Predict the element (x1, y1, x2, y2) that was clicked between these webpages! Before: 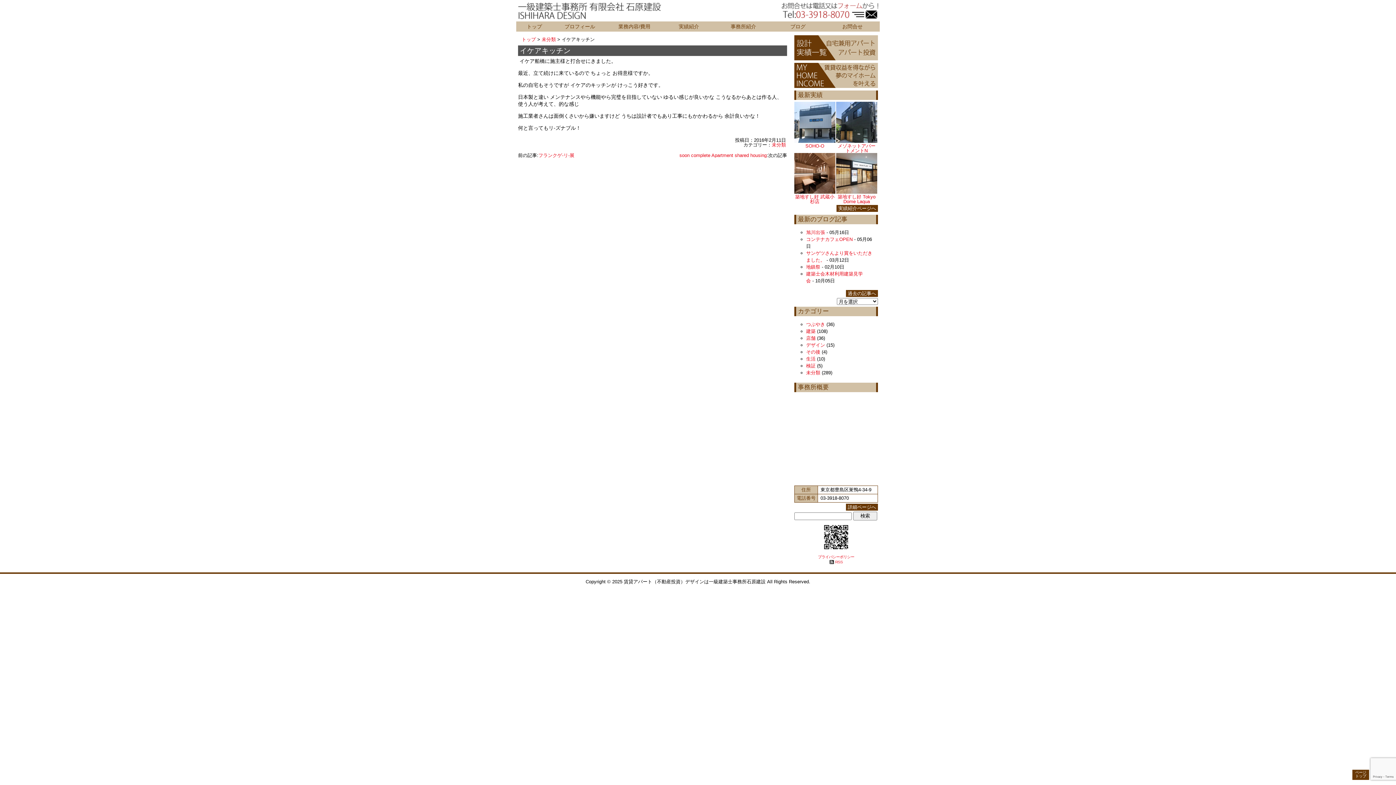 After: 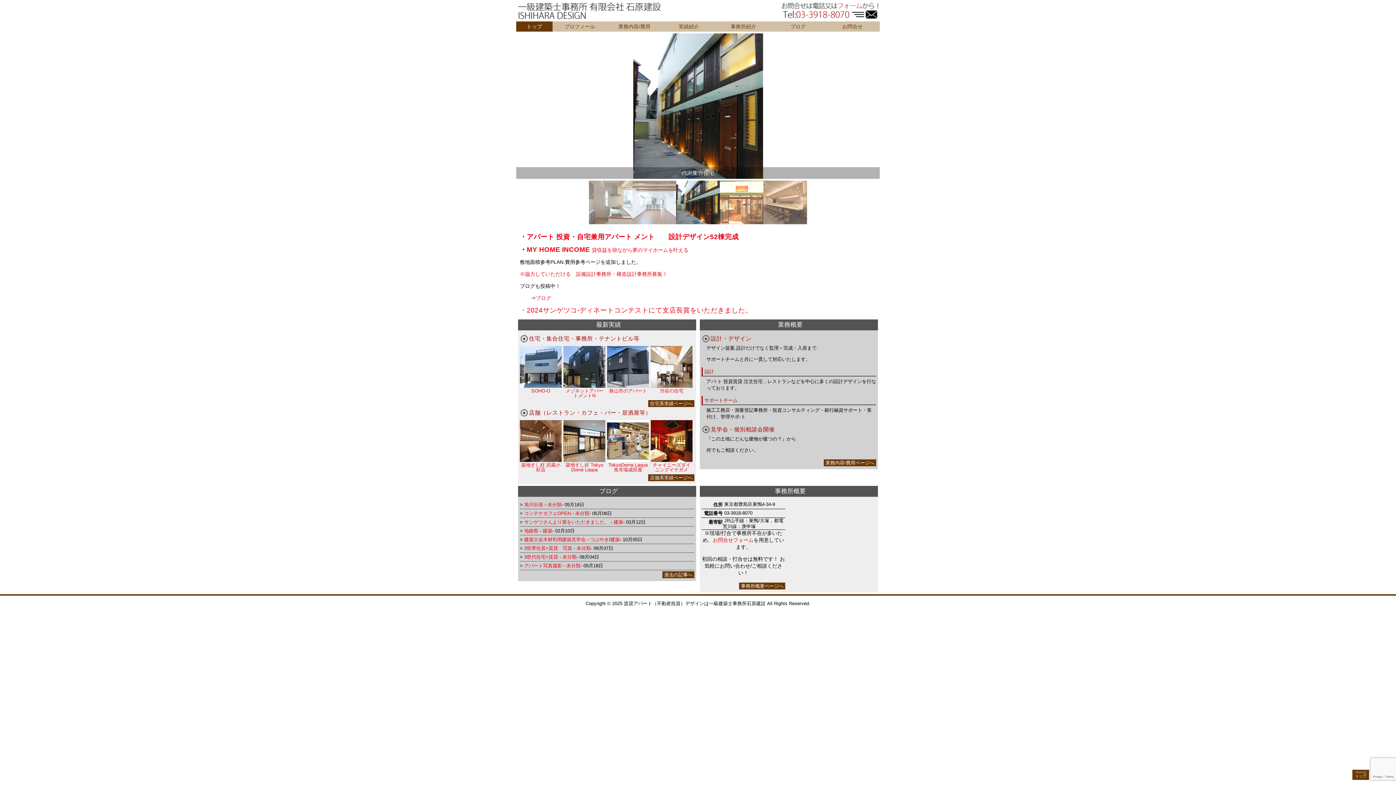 Action: label: トップ bbox: (516, 21, 552, 31)